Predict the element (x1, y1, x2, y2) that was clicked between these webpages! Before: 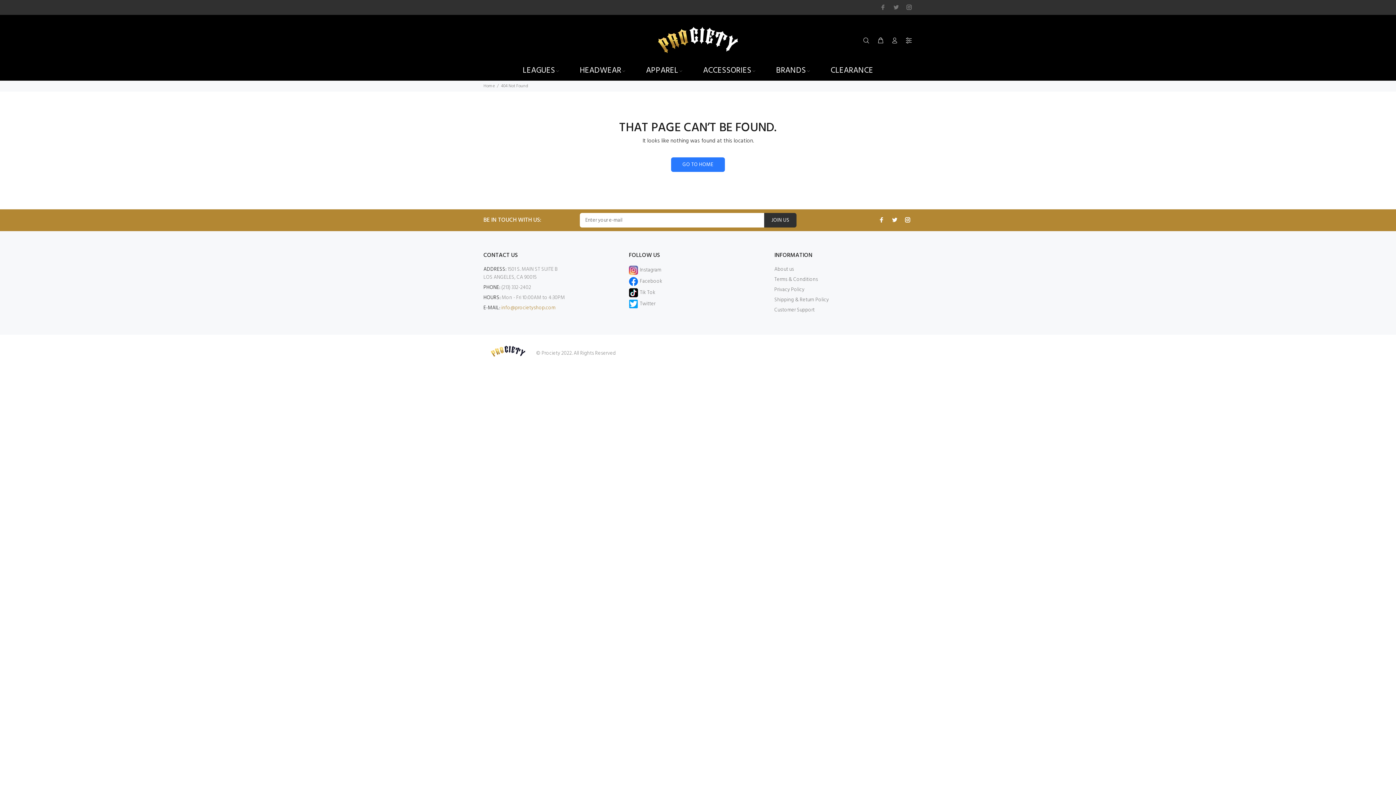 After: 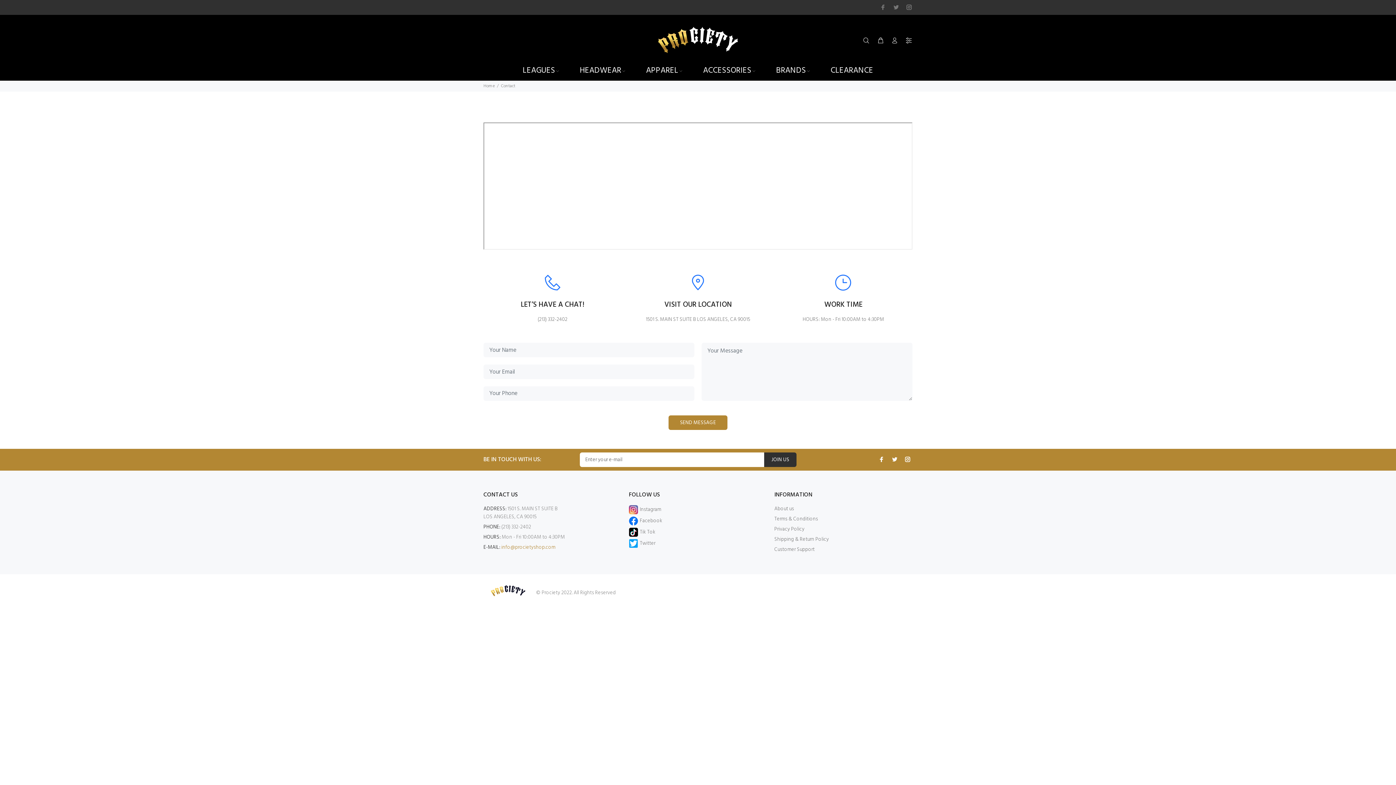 Action: label: Customer Support bbox: (774, 305, 814, 315)